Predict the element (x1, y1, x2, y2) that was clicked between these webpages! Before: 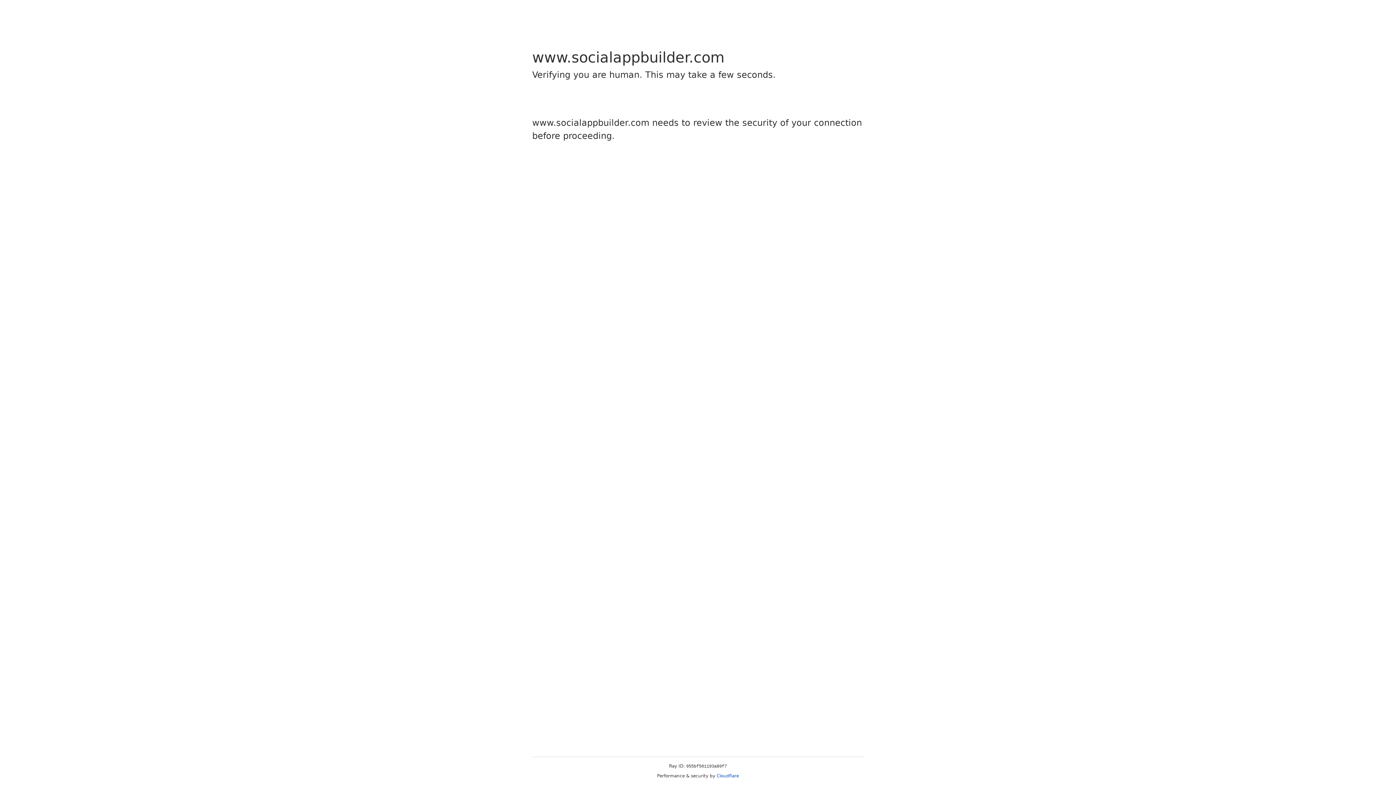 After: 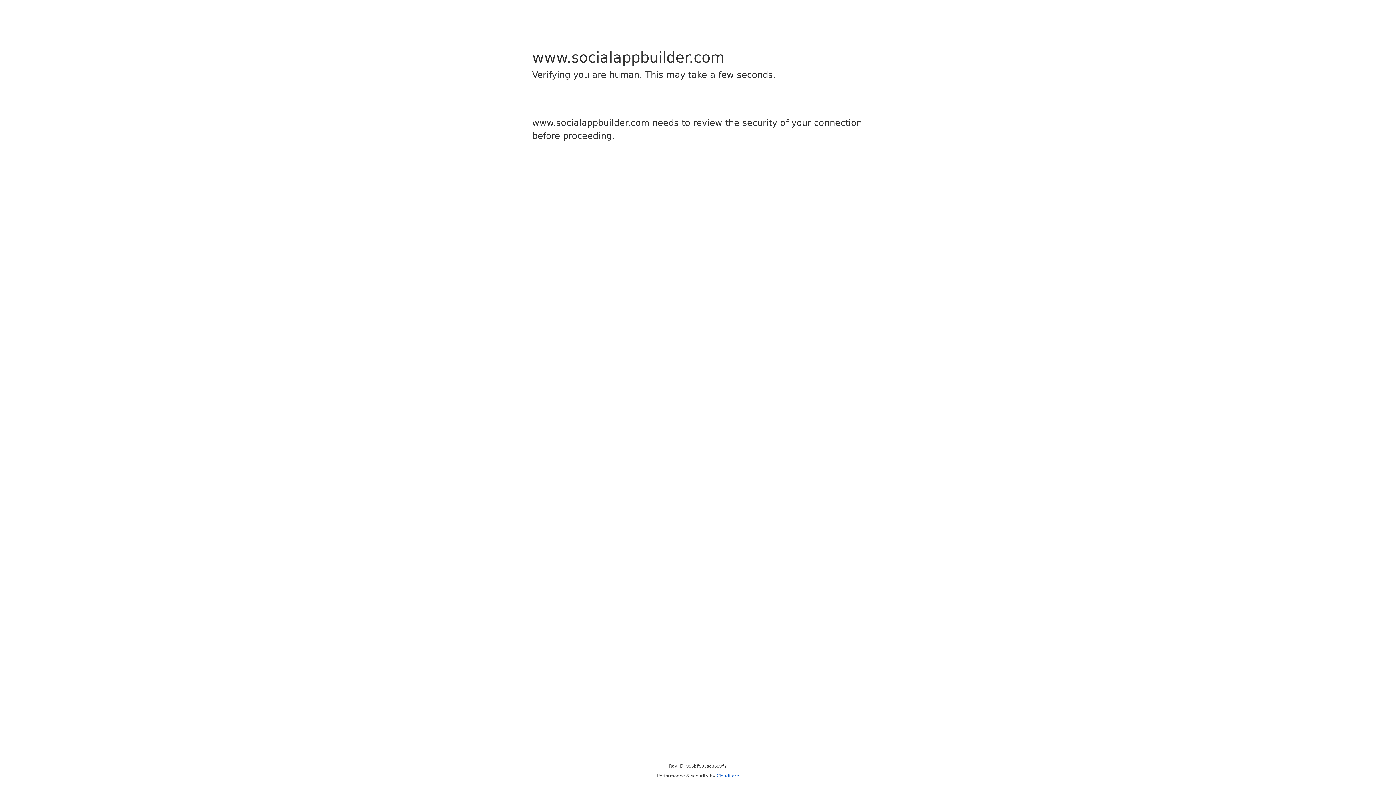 Action: bbox: (716, 773, 739, 778) label: Cloudflare